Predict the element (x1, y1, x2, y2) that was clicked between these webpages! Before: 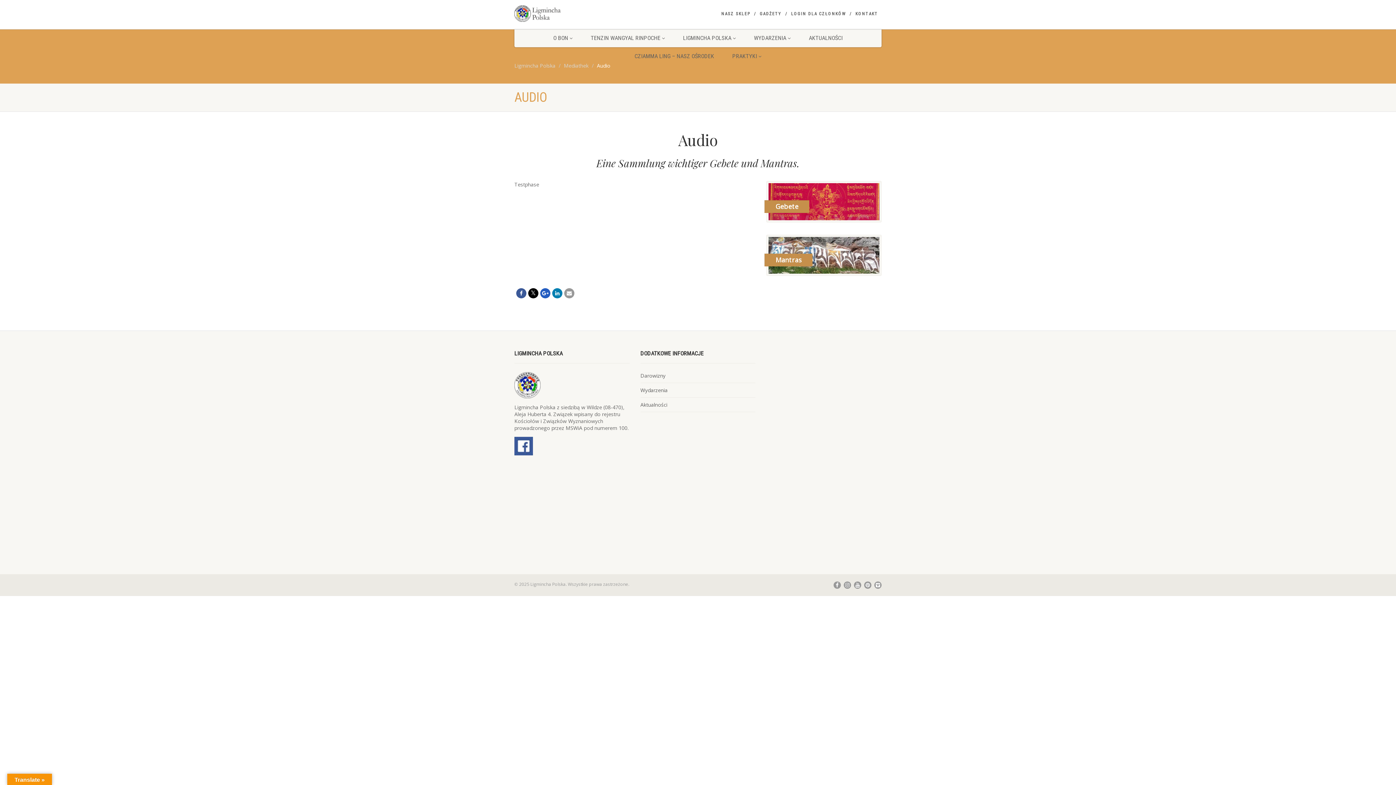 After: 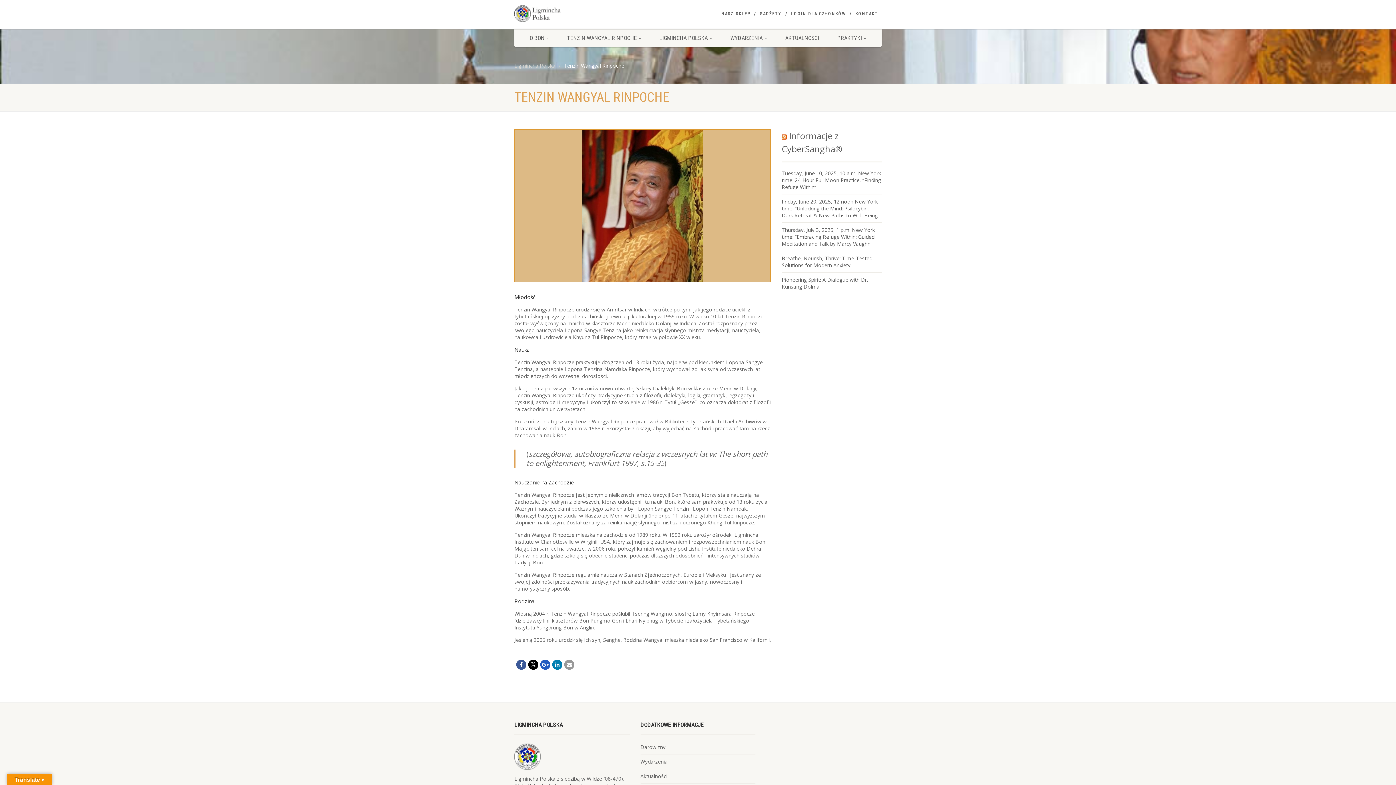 Action: label: TENZIN WANGYAL RINPOCHE  bbox: (581, 29, 674, 47)